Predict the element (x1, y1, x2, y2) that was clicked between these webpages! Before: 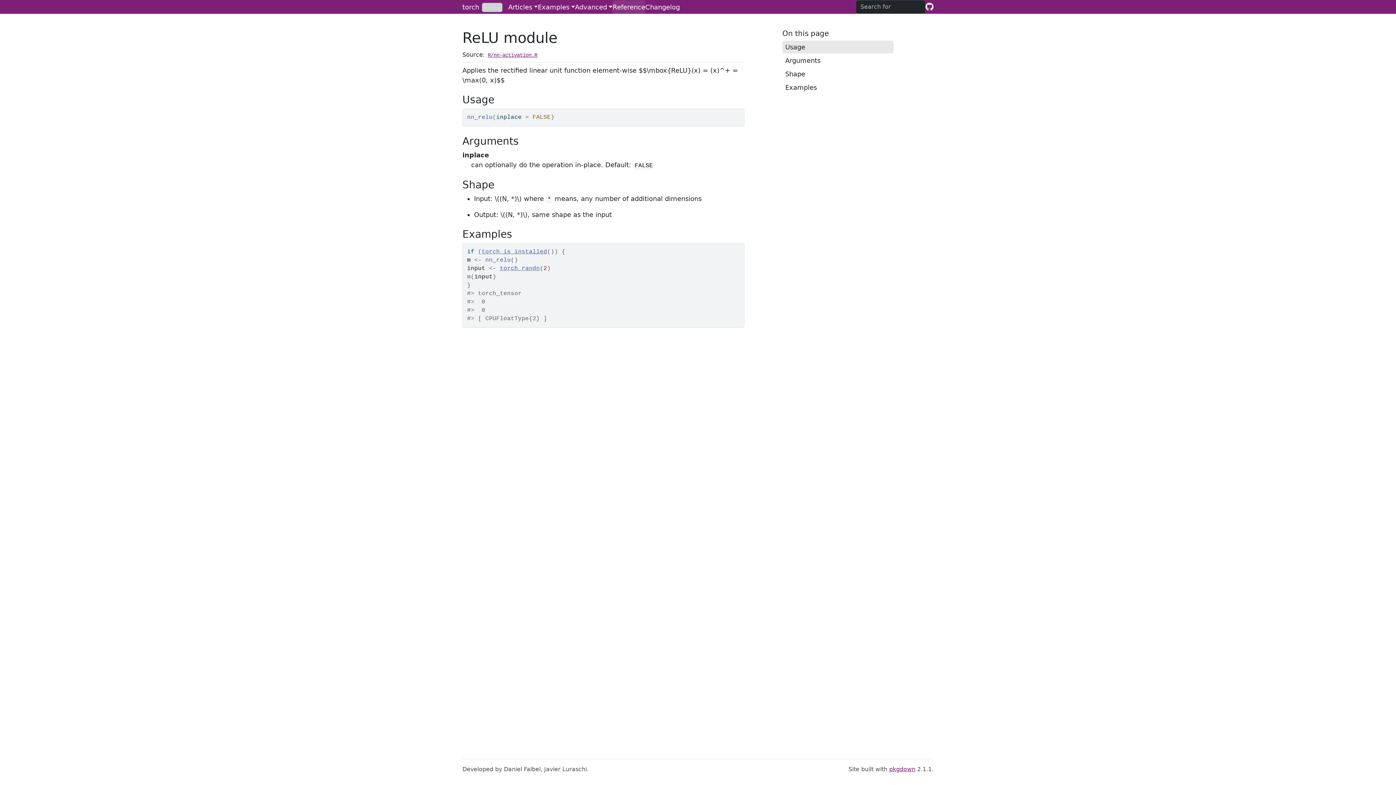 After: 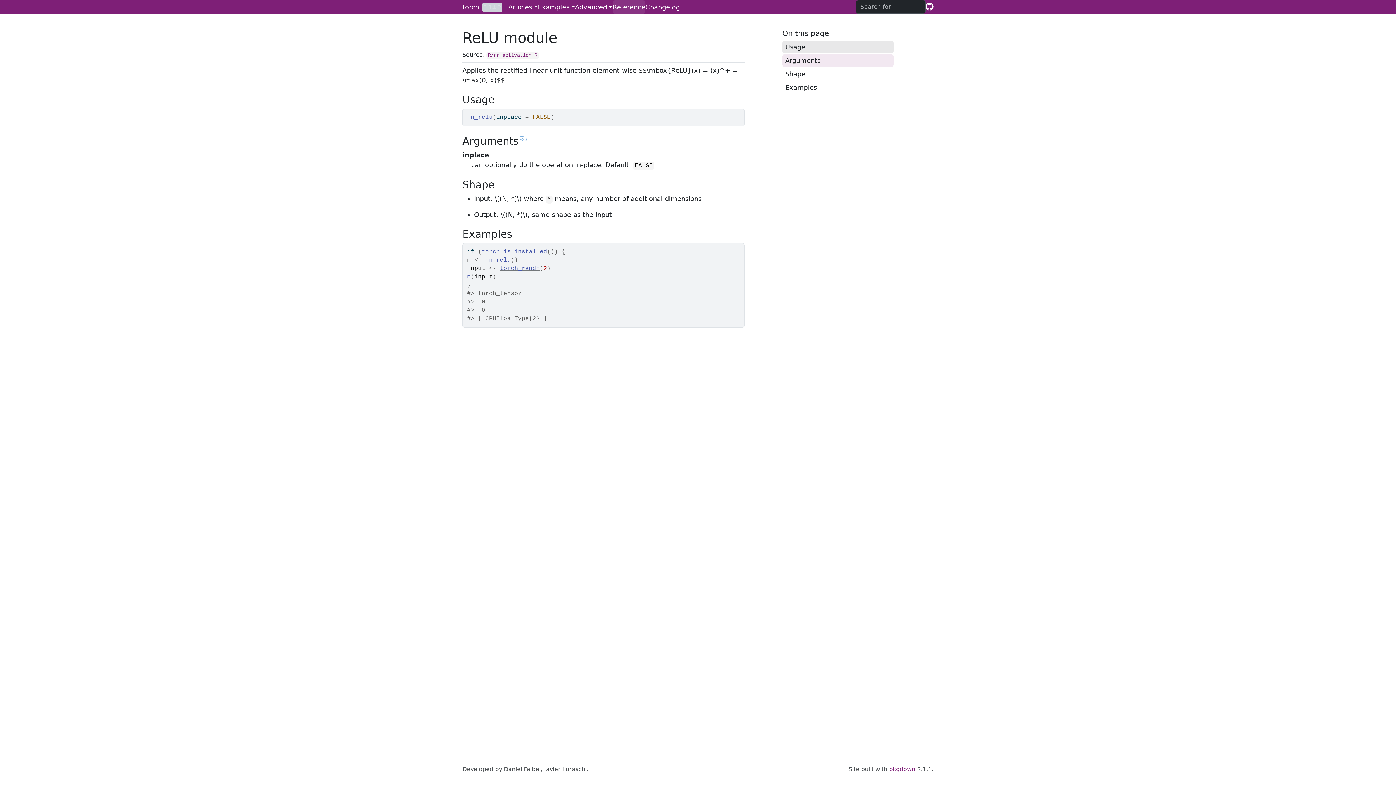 Action: label: Arguments bbox: (782, 54, 893, 66)